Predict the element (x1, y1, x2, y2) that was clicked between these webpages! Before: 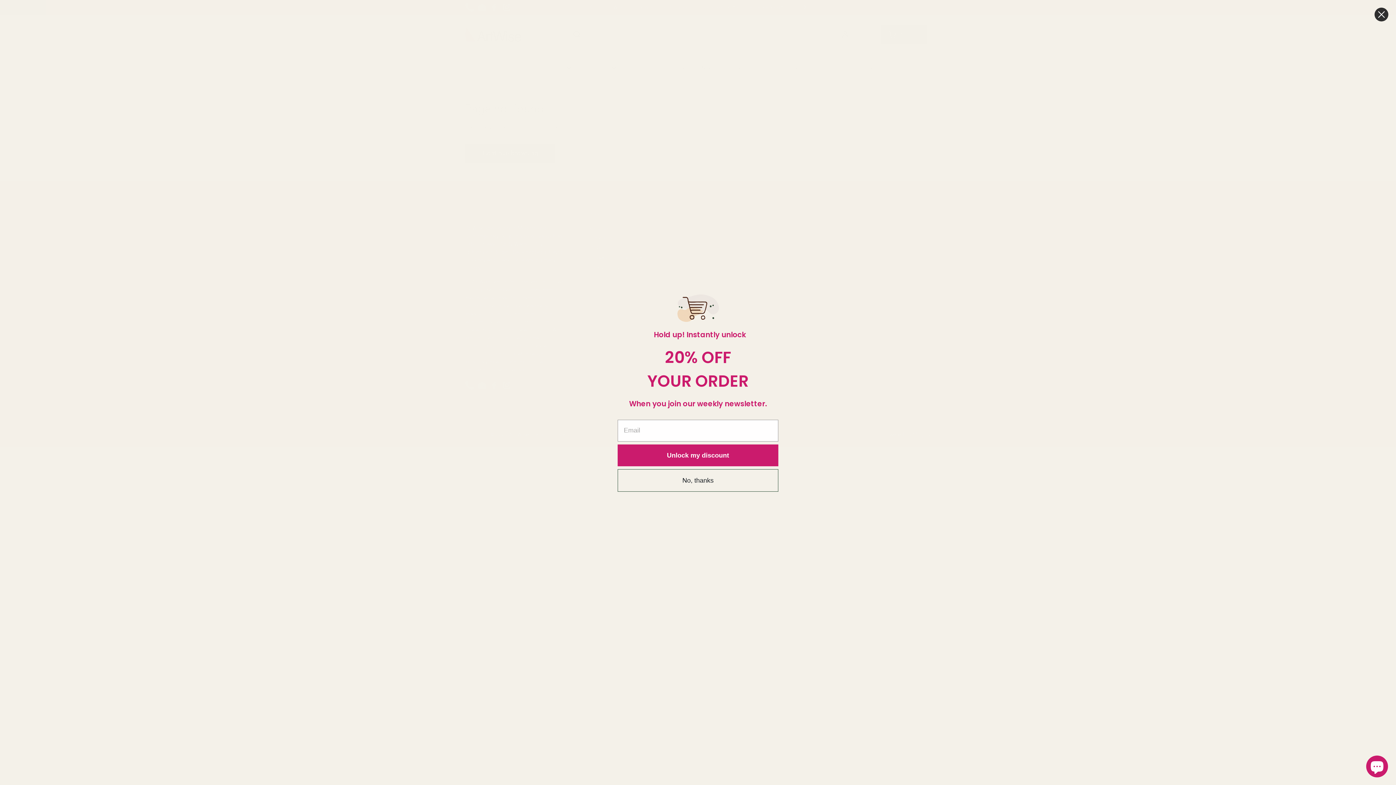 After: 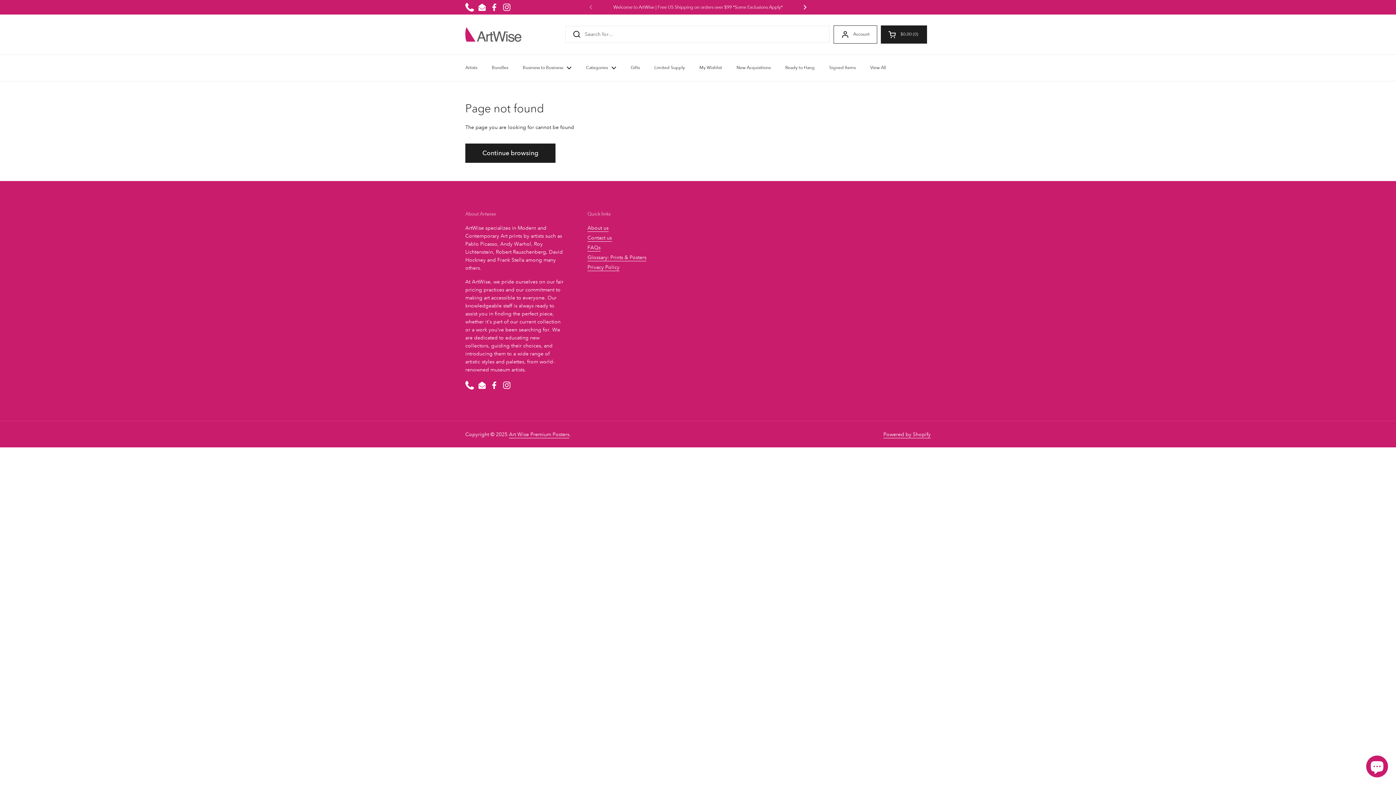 Action: label: No, thanks bbox: (617, 469, 778, 491)